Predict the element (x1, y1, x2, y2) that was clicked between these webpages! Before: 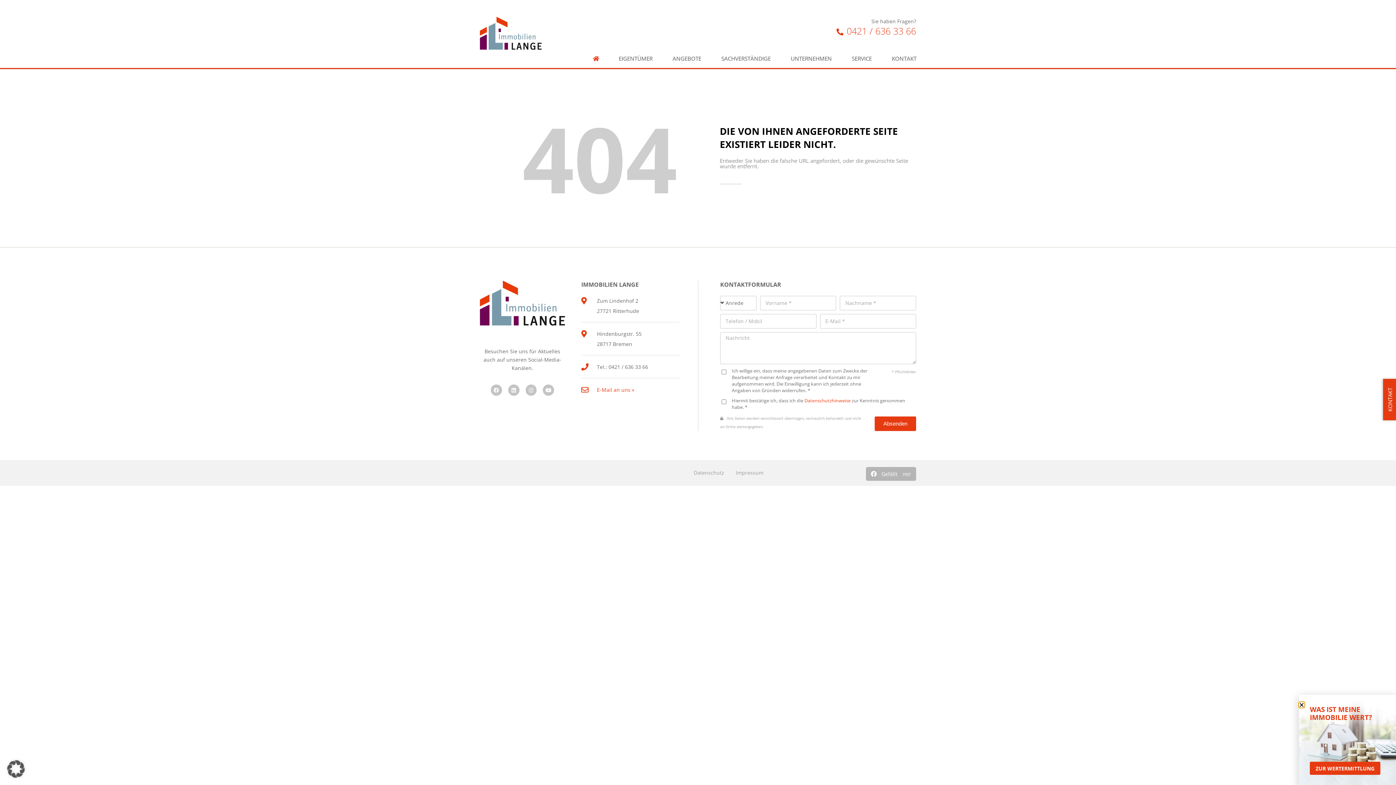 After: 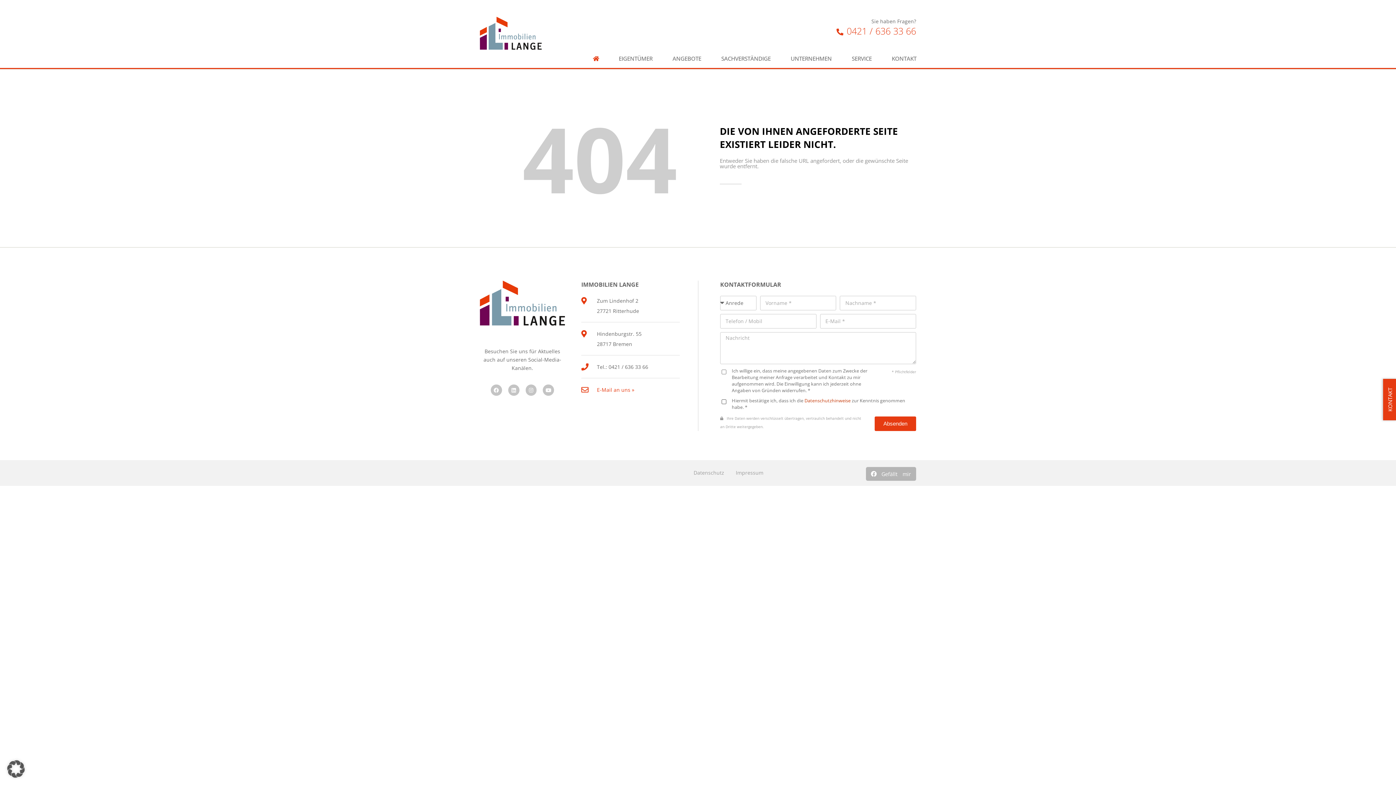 Action: label: Datenschutzhinweise bbox: (804, 397, 850, 403)